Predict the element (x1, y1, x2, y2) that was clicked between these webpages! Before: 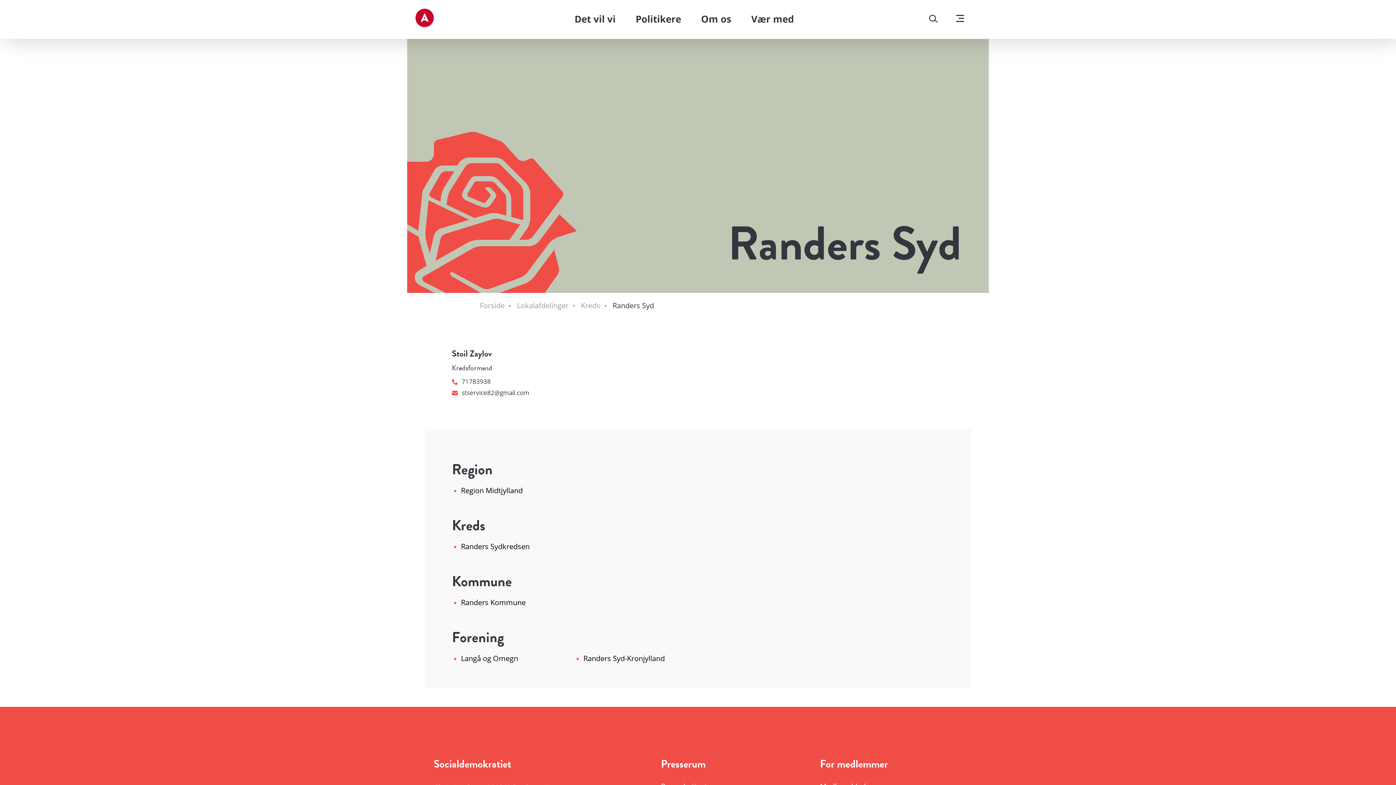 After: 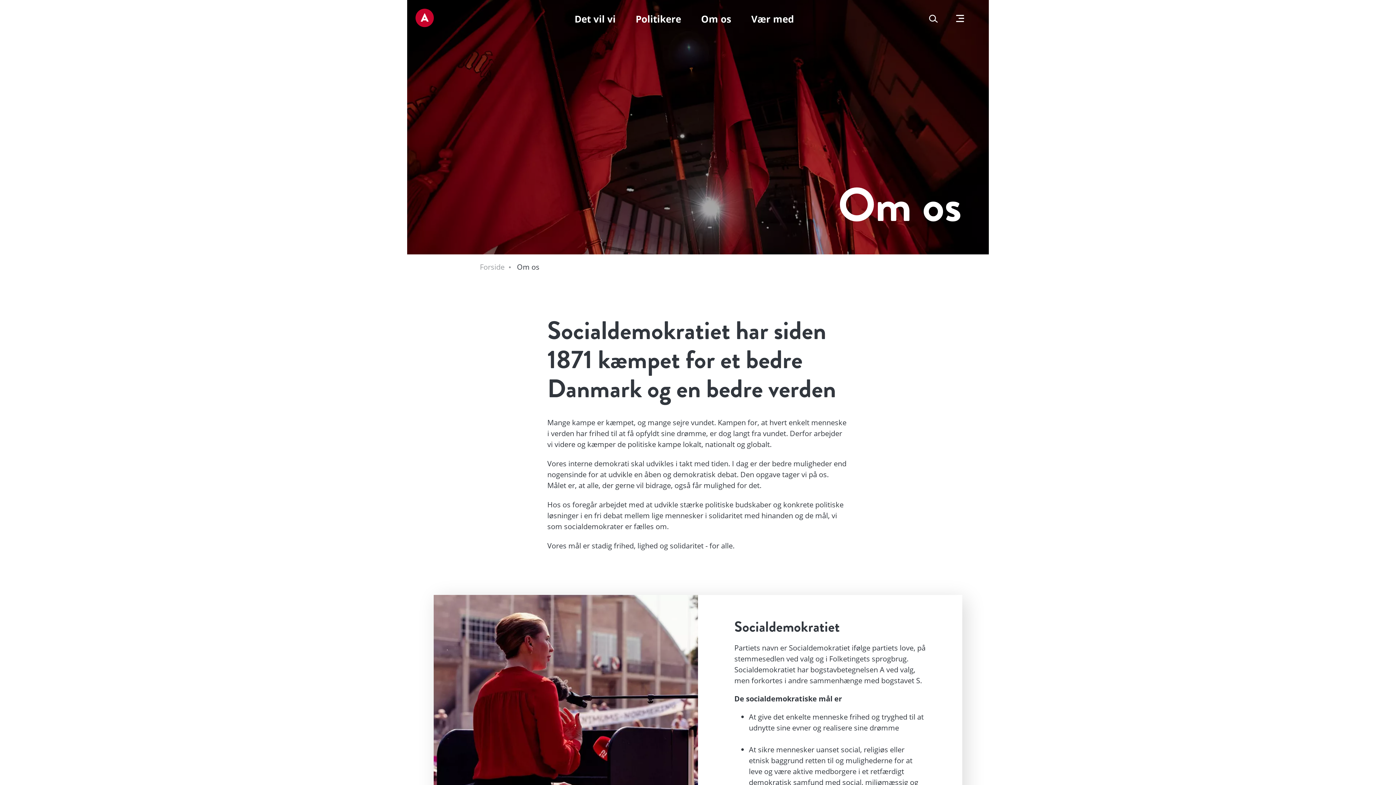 Action: bbox: (697, 8, 735, 29) label: Om os